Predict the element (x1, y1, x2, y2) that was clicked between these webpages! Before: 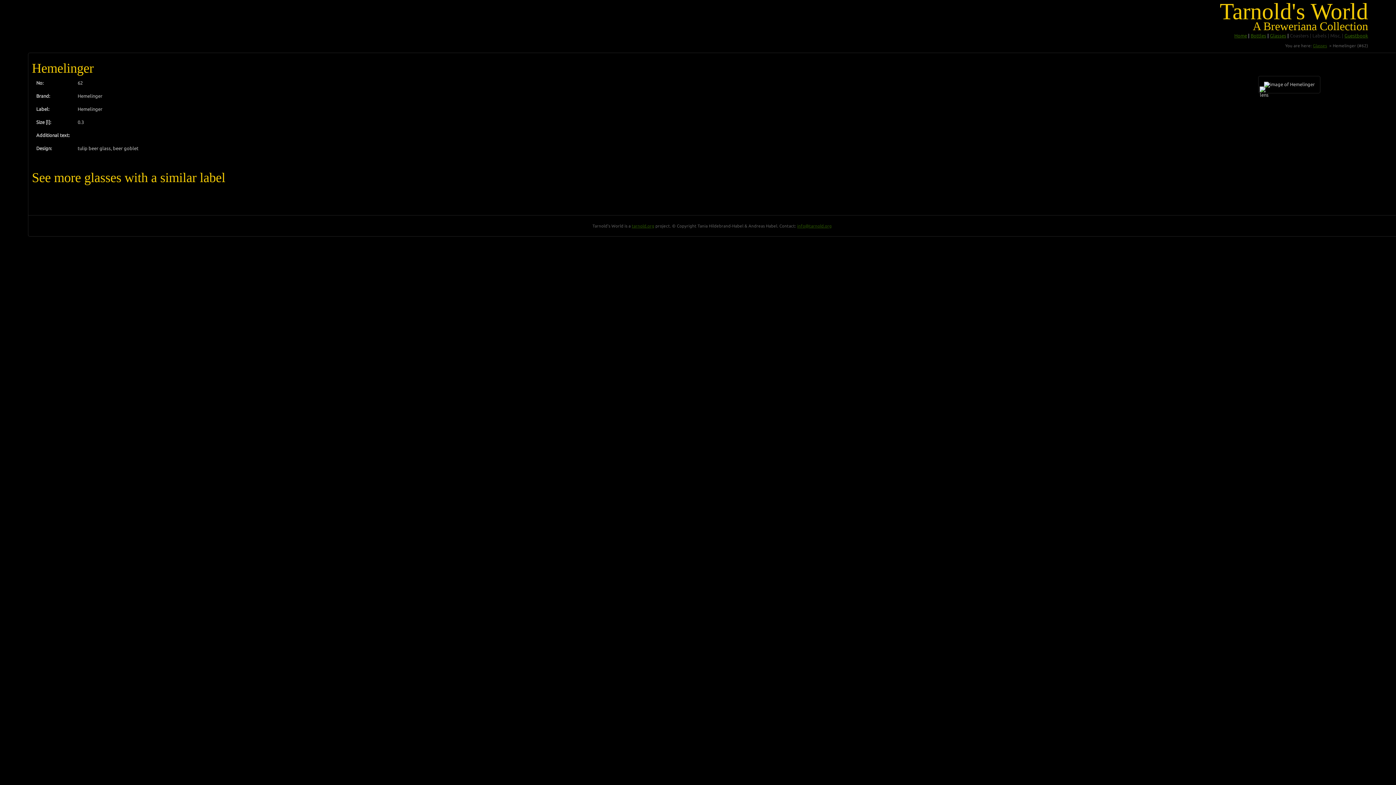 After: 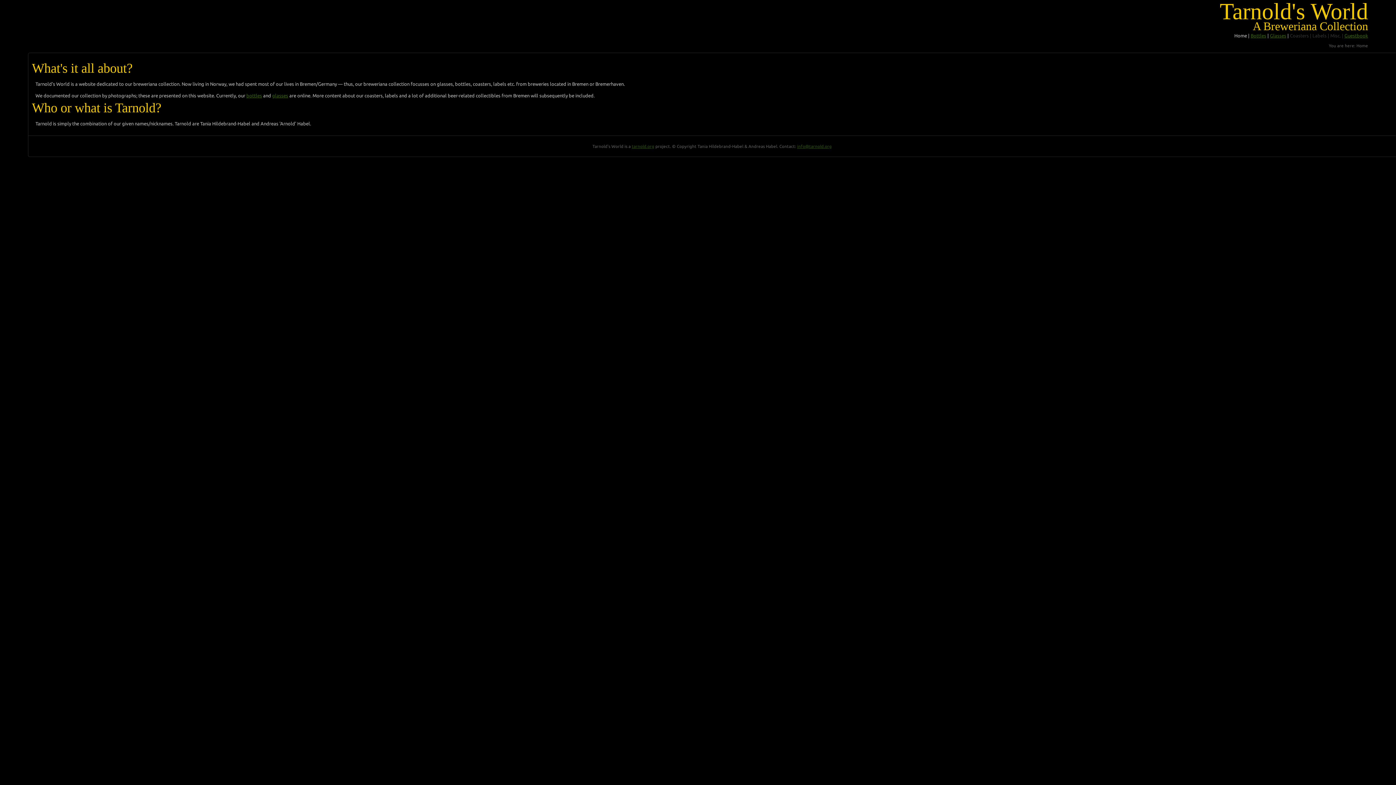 Action: label: Home bbox: (1234, 33, 1247, 38)